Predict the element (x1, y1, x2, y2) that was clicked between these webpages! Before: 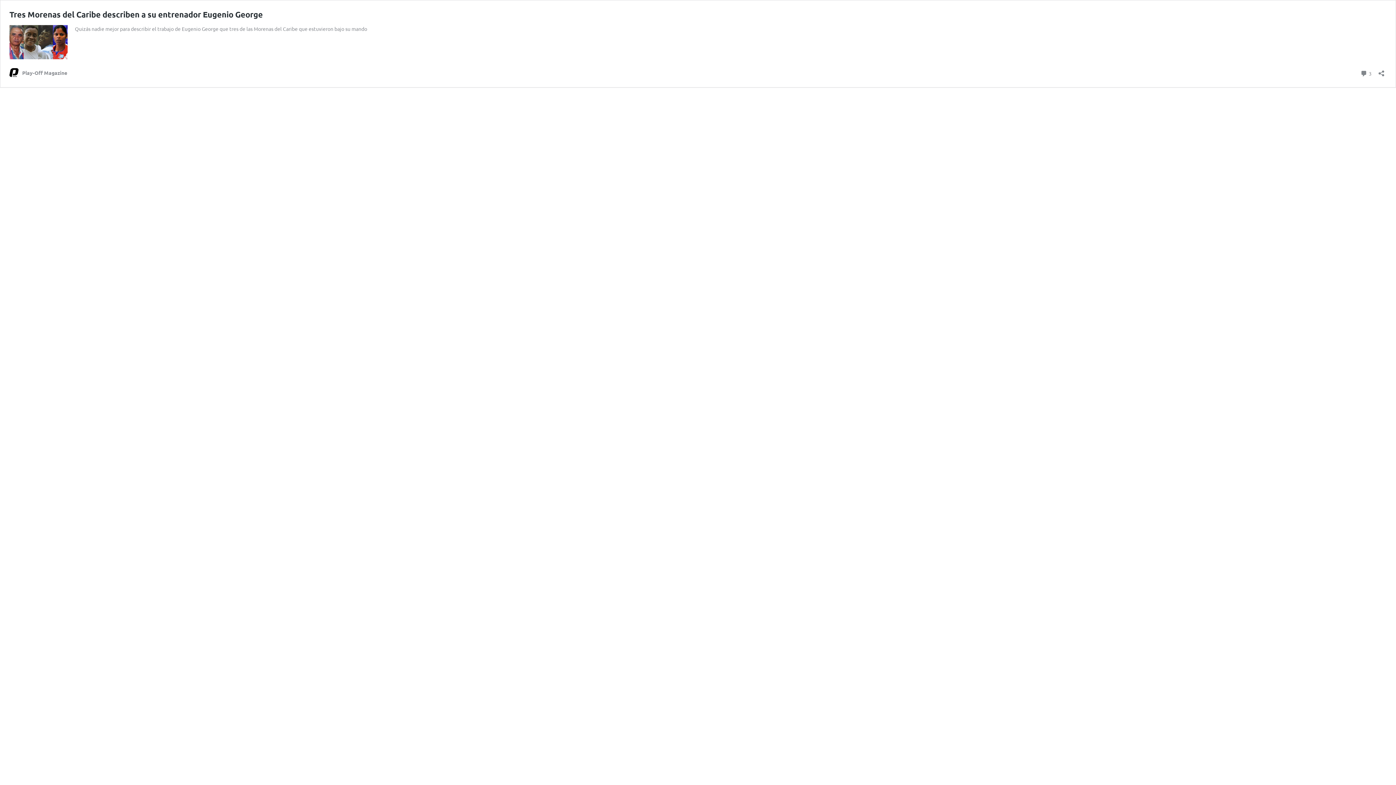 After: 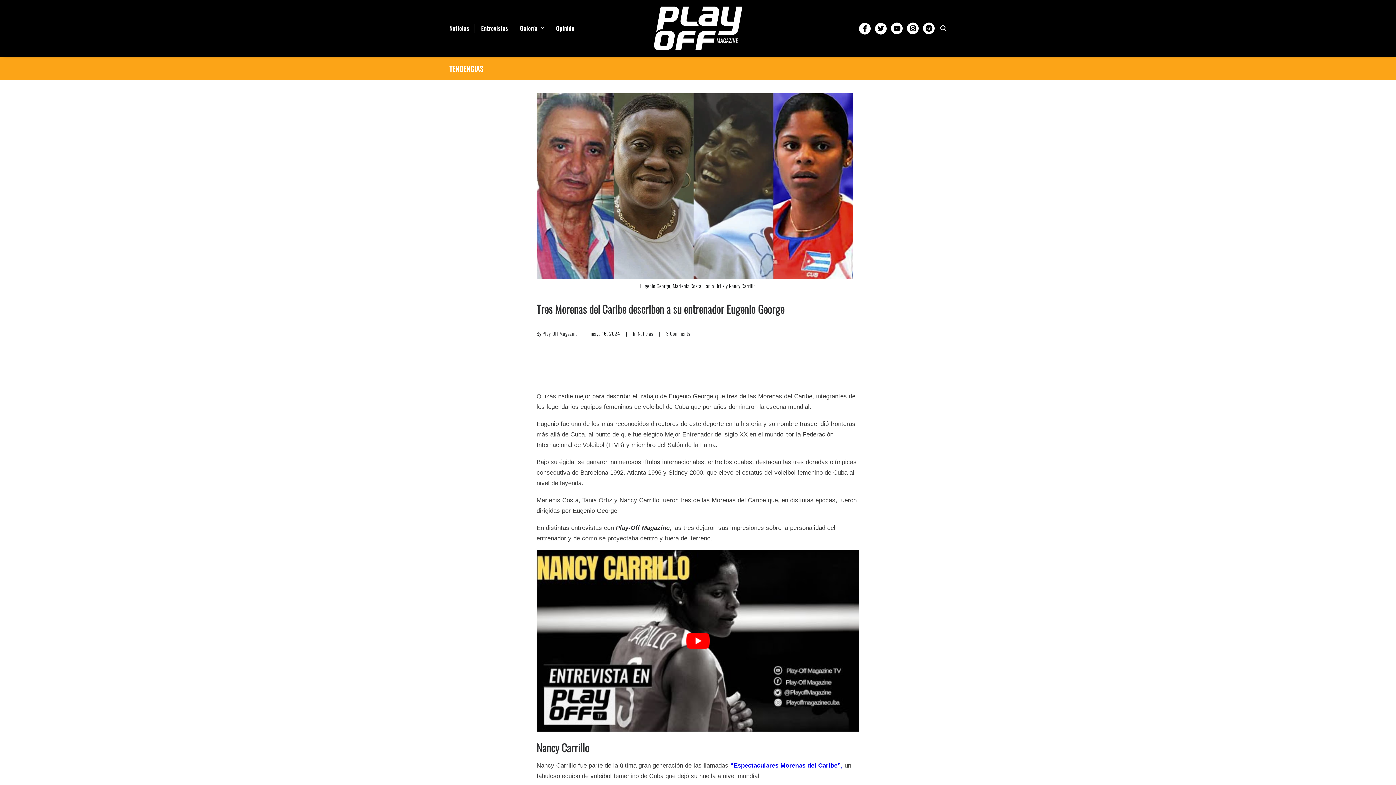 Action: bbox: (9, 53, 67, 60)